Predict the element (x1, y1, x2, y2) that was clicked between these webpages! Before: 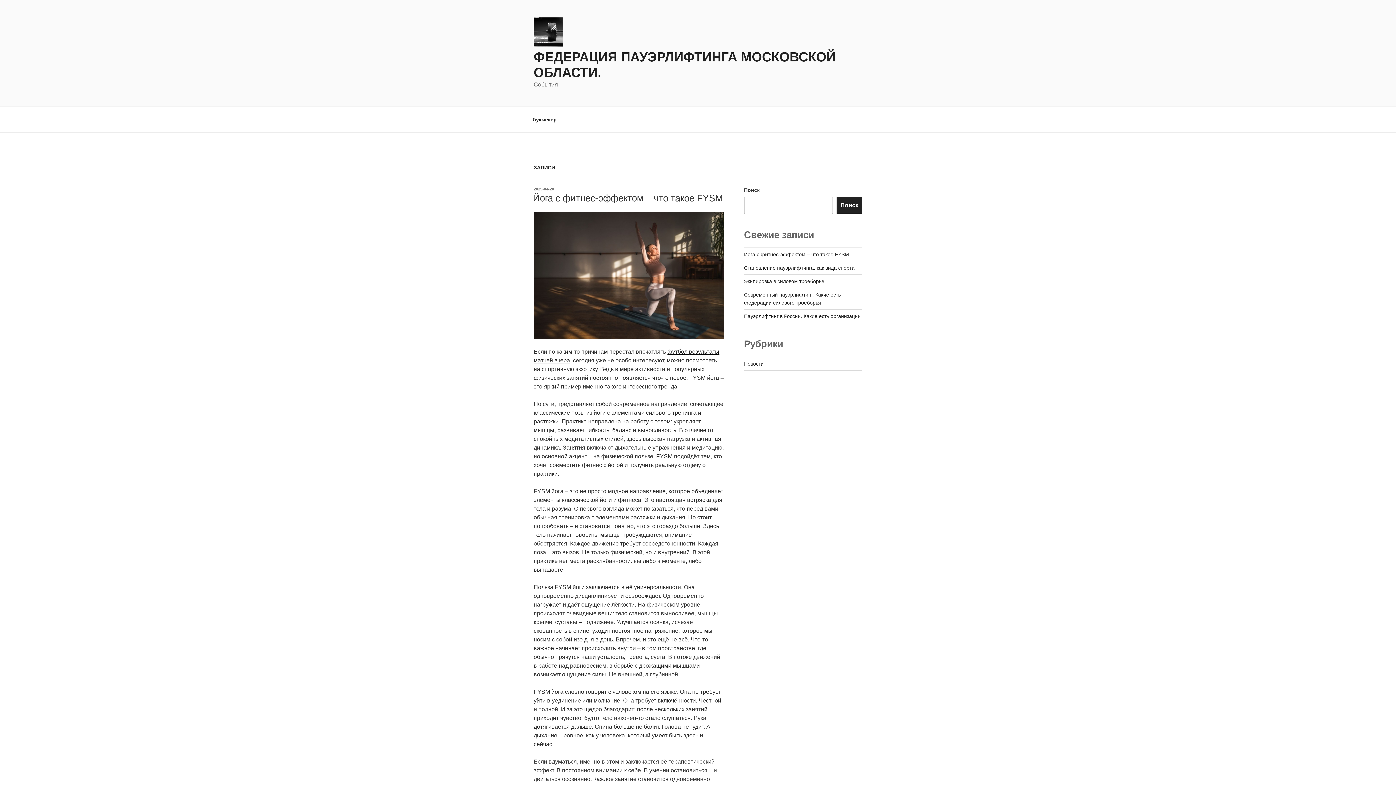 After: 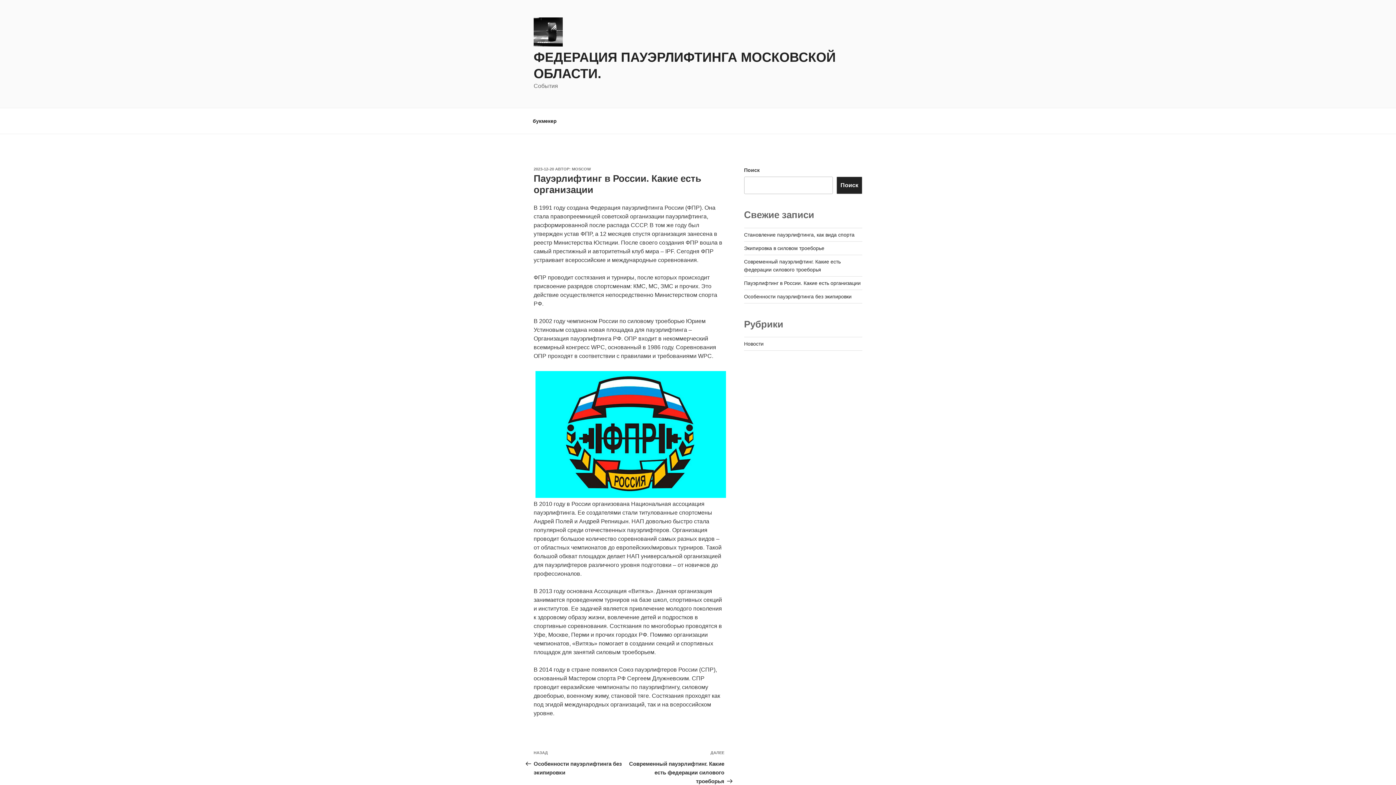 Action: bbox: (744, 313, 860, 319) label: Пауэрлифтинг в России. Какие есть организации